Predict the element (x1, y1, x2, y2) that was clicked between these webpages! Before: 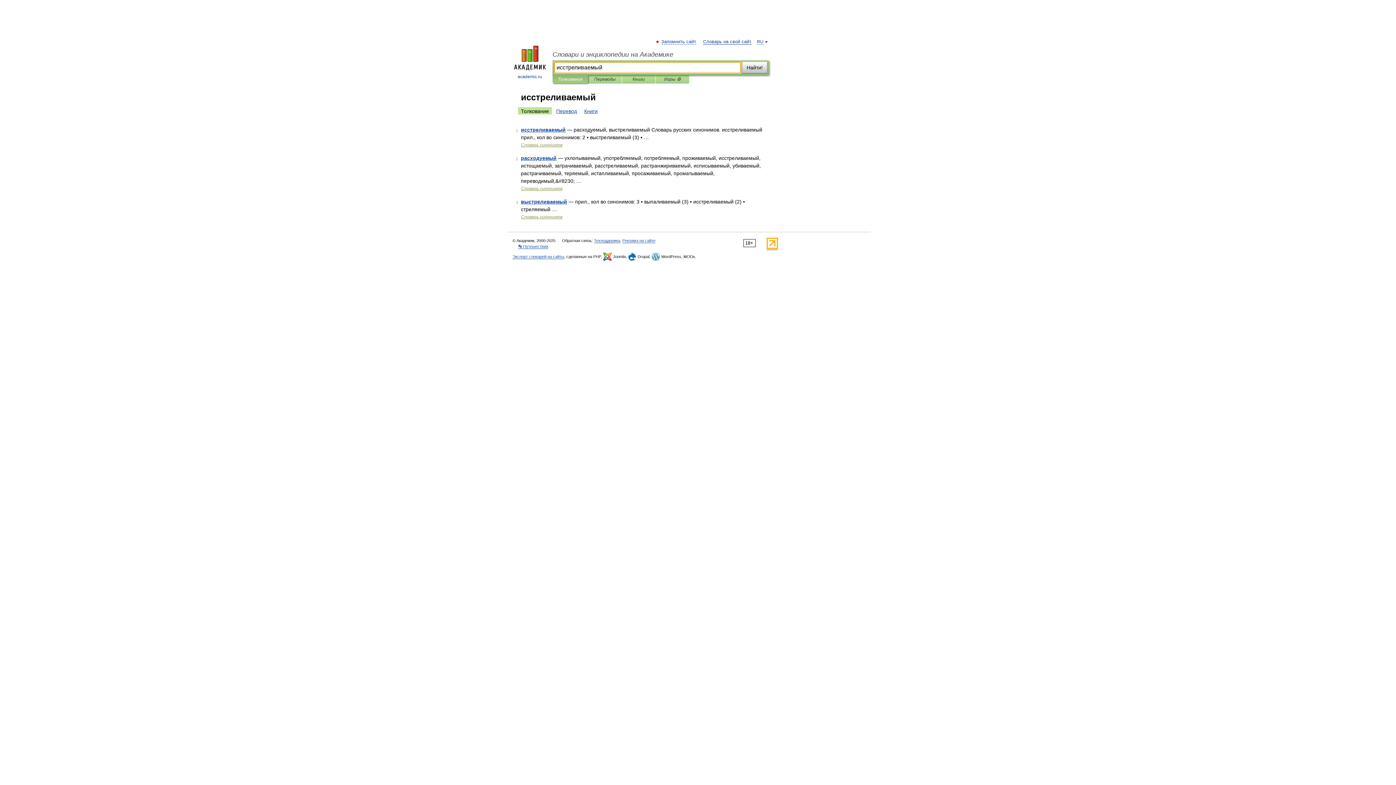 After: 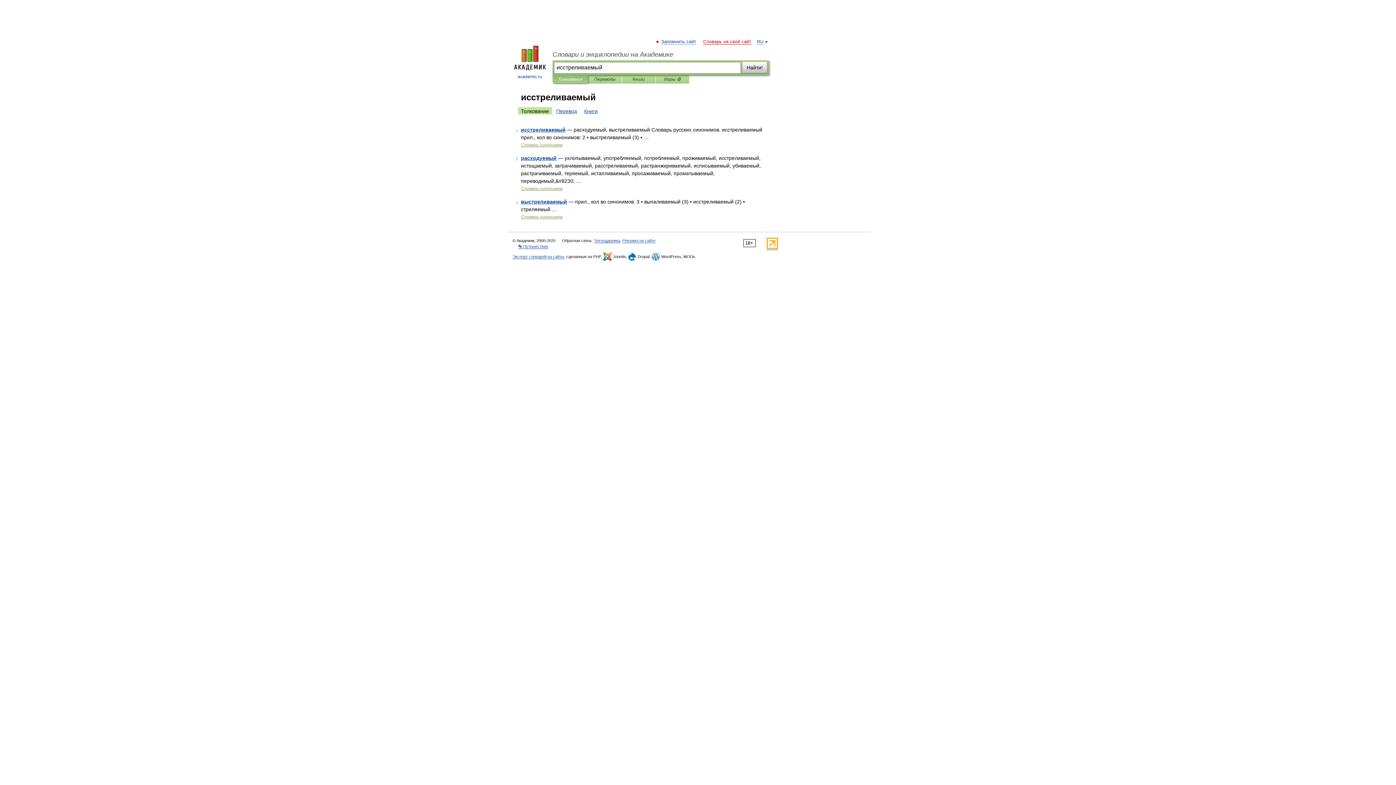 Action: label: Словарь на свой сайт bbox: (703, 39, 751, 44)